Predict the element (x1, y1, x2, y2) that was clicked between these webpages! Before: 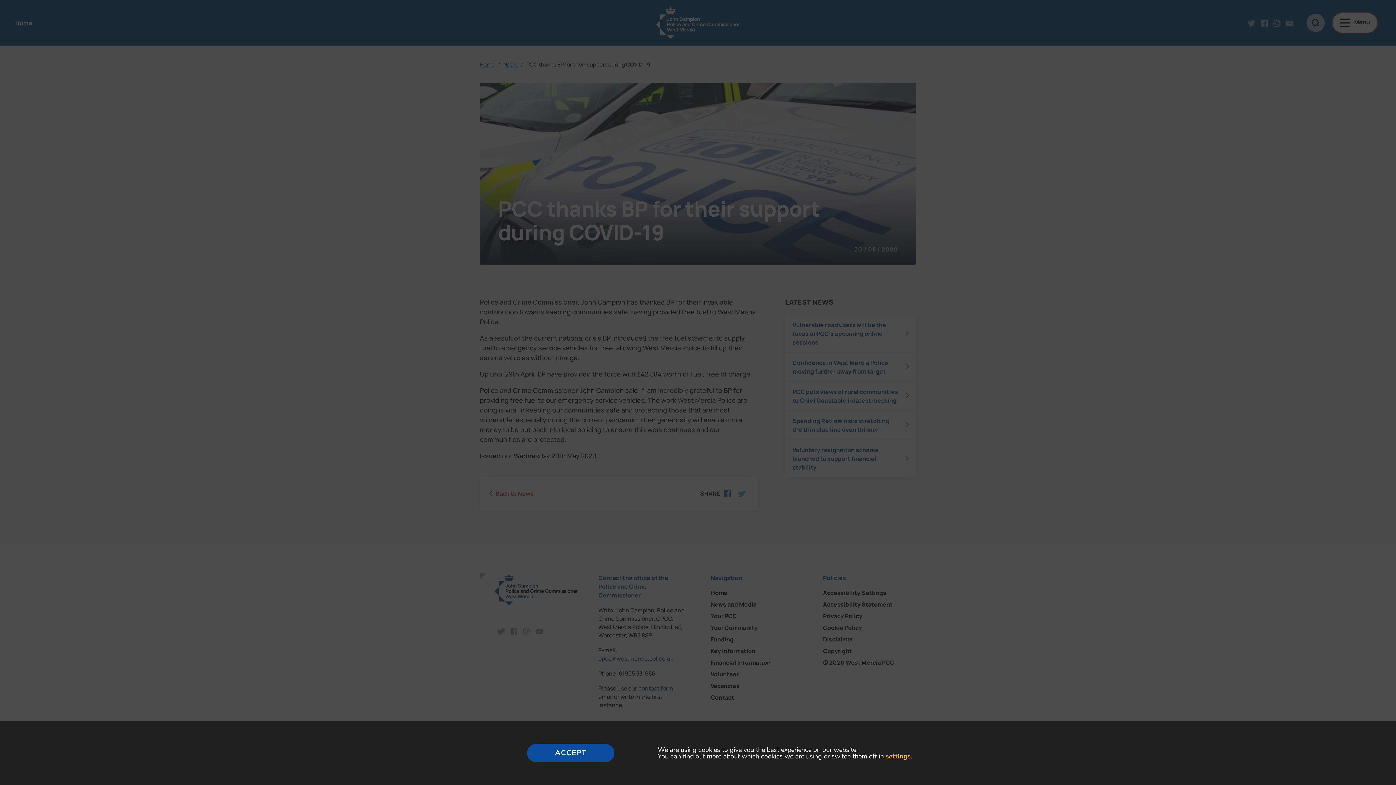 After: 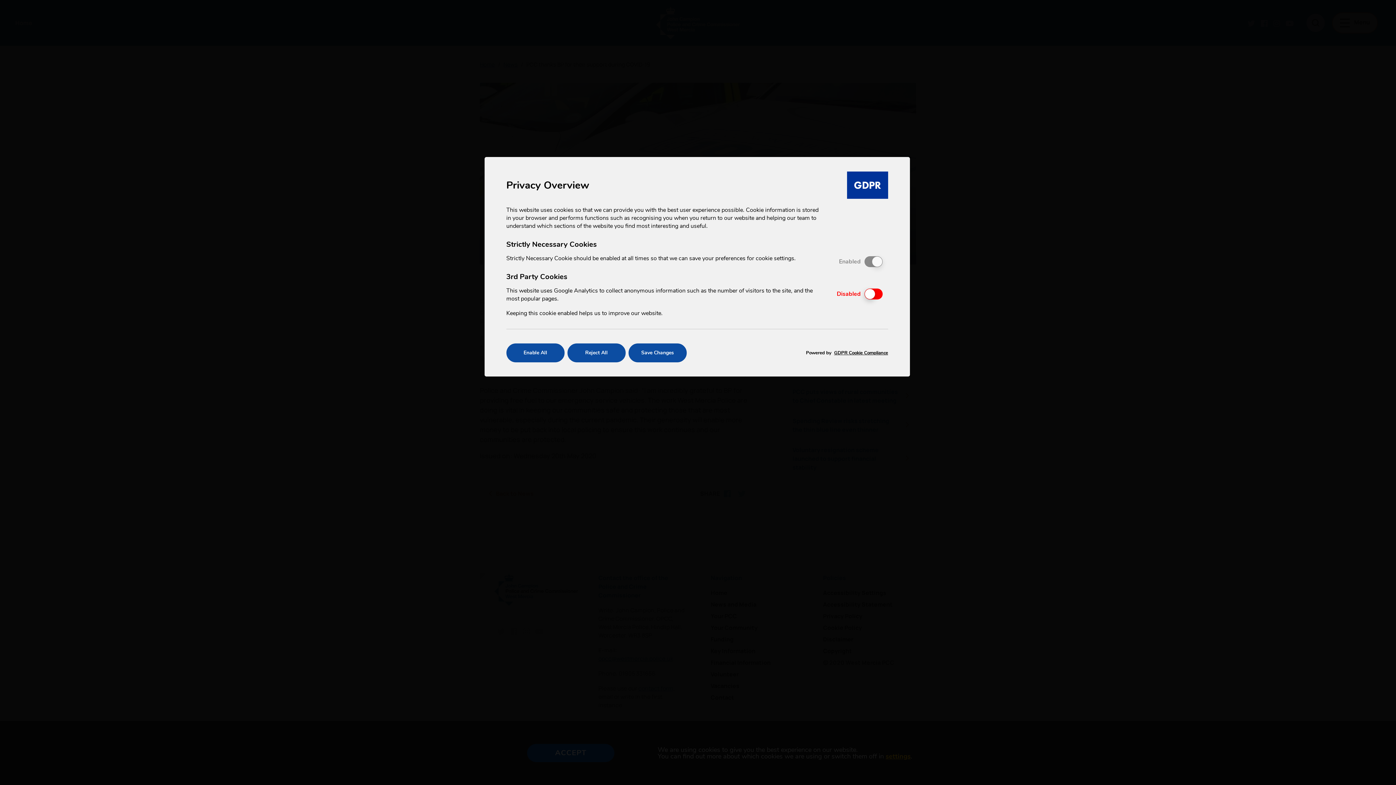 Action: bbox: (885, 752, 910, 761) label: settings